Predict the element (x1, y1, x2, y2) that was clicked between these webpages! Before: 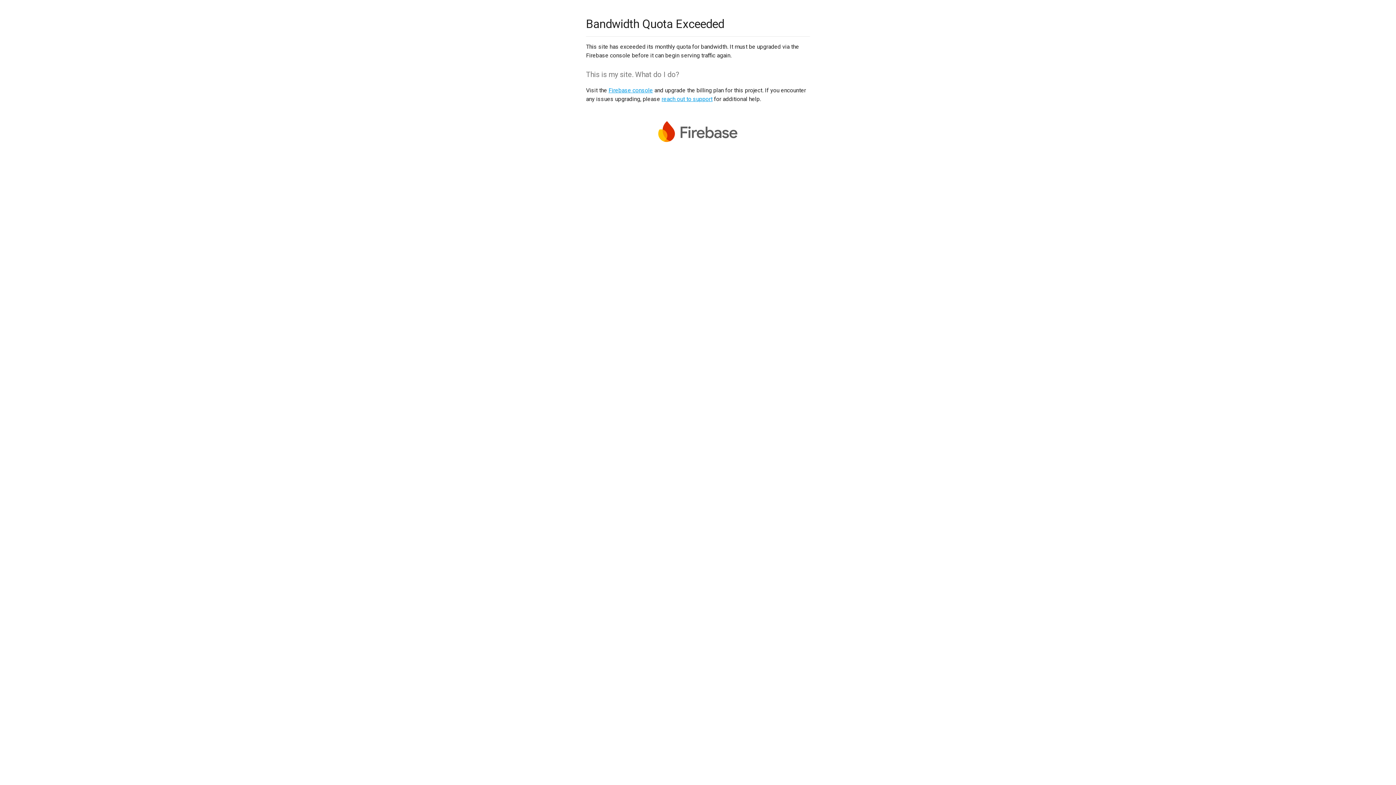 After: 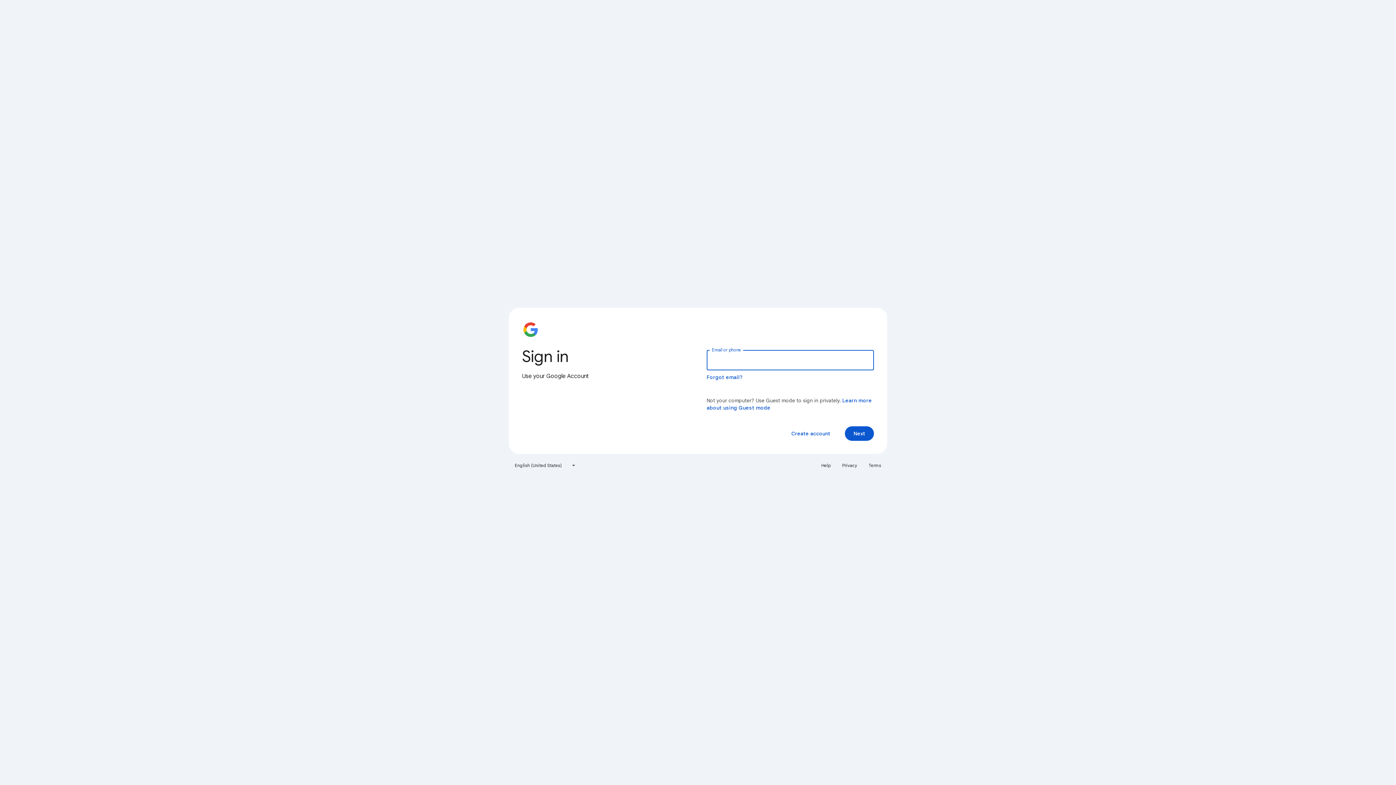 Action: bbox: (608, 86, 653, 93) label: Firebase console